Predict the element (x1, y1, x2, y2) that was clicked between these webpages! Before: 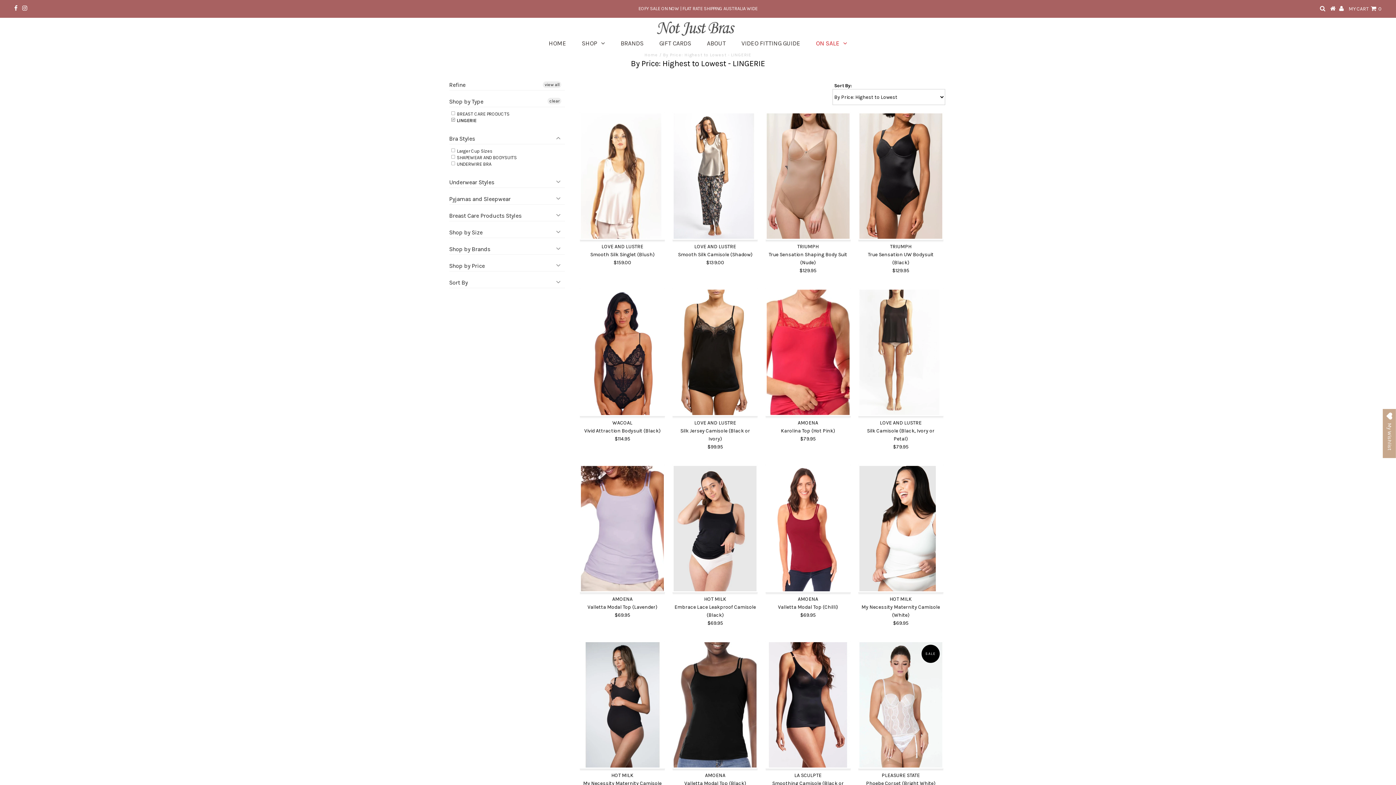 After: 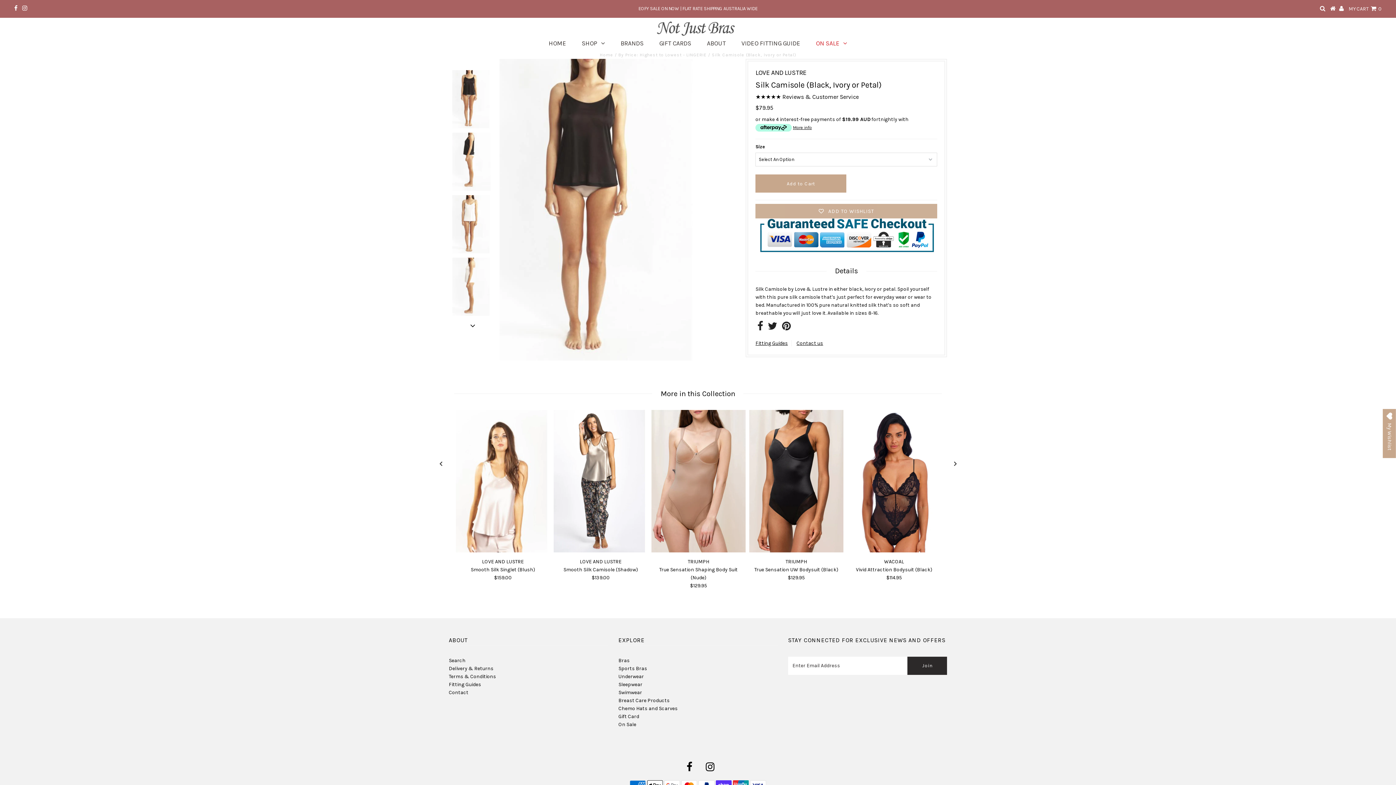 Action: bbox: (860, 419, 941, 442) label: LOVE AND LUSTRE
Silk Camisole (Black, Ivory or Petal)